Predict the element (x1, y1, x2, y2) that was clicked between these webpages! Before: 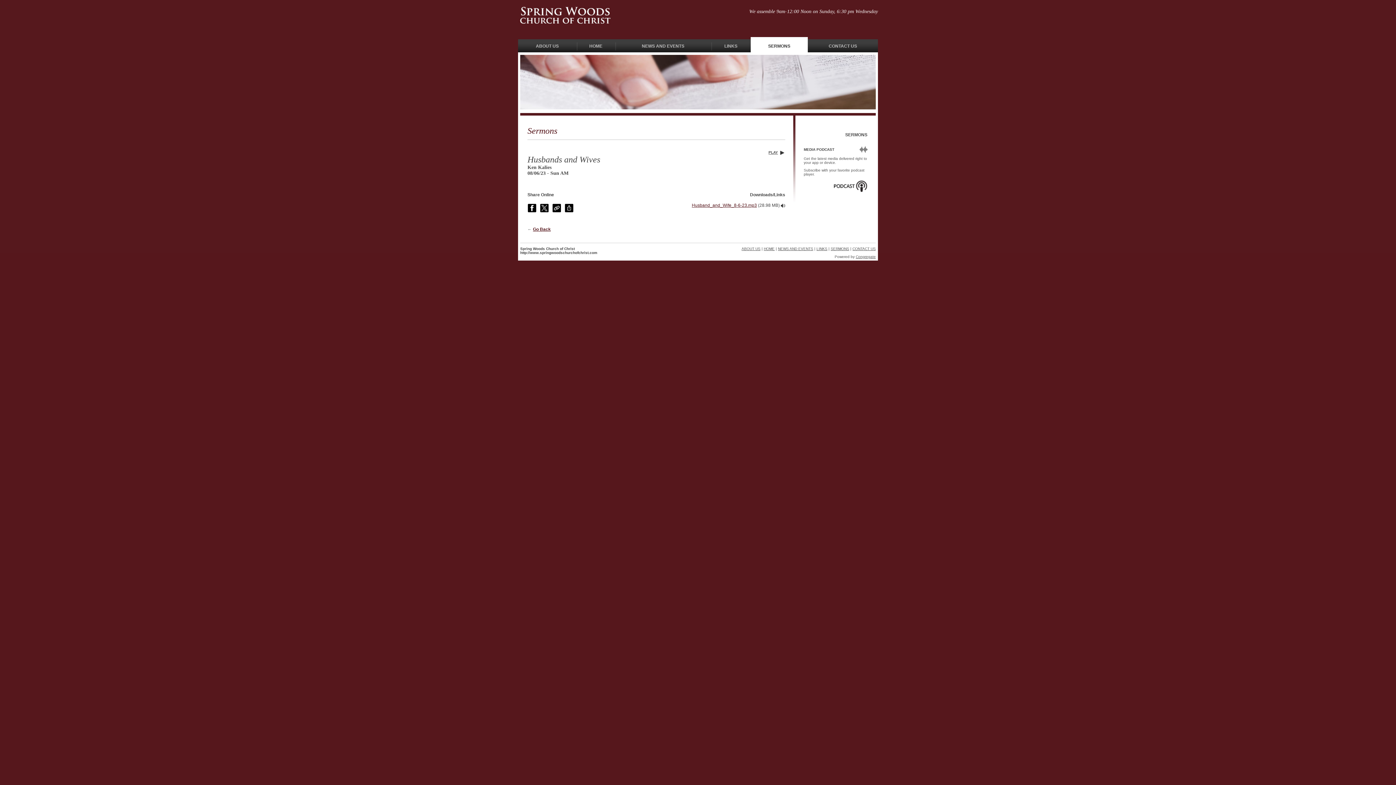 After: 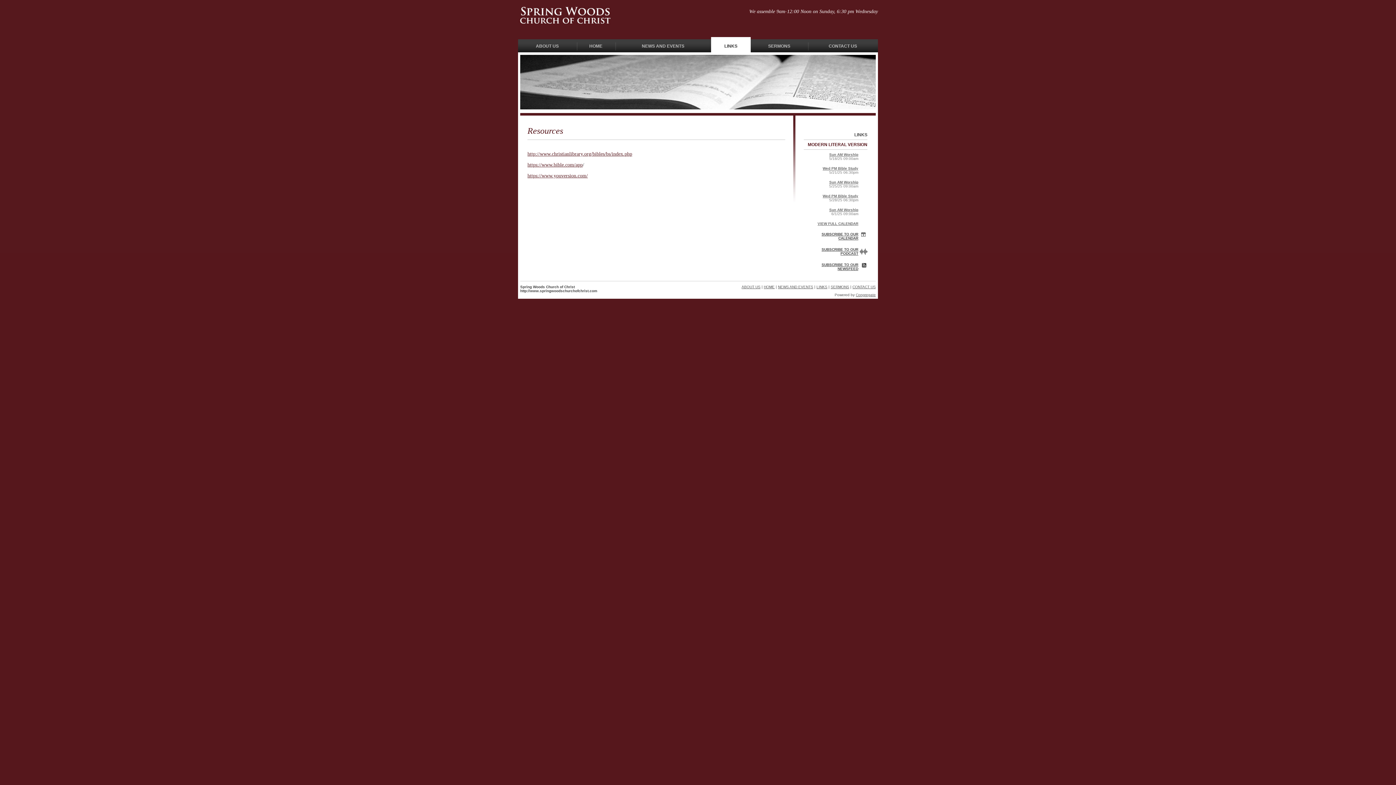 Action: label: LINKS bbox: (711, 39, 750, 53)